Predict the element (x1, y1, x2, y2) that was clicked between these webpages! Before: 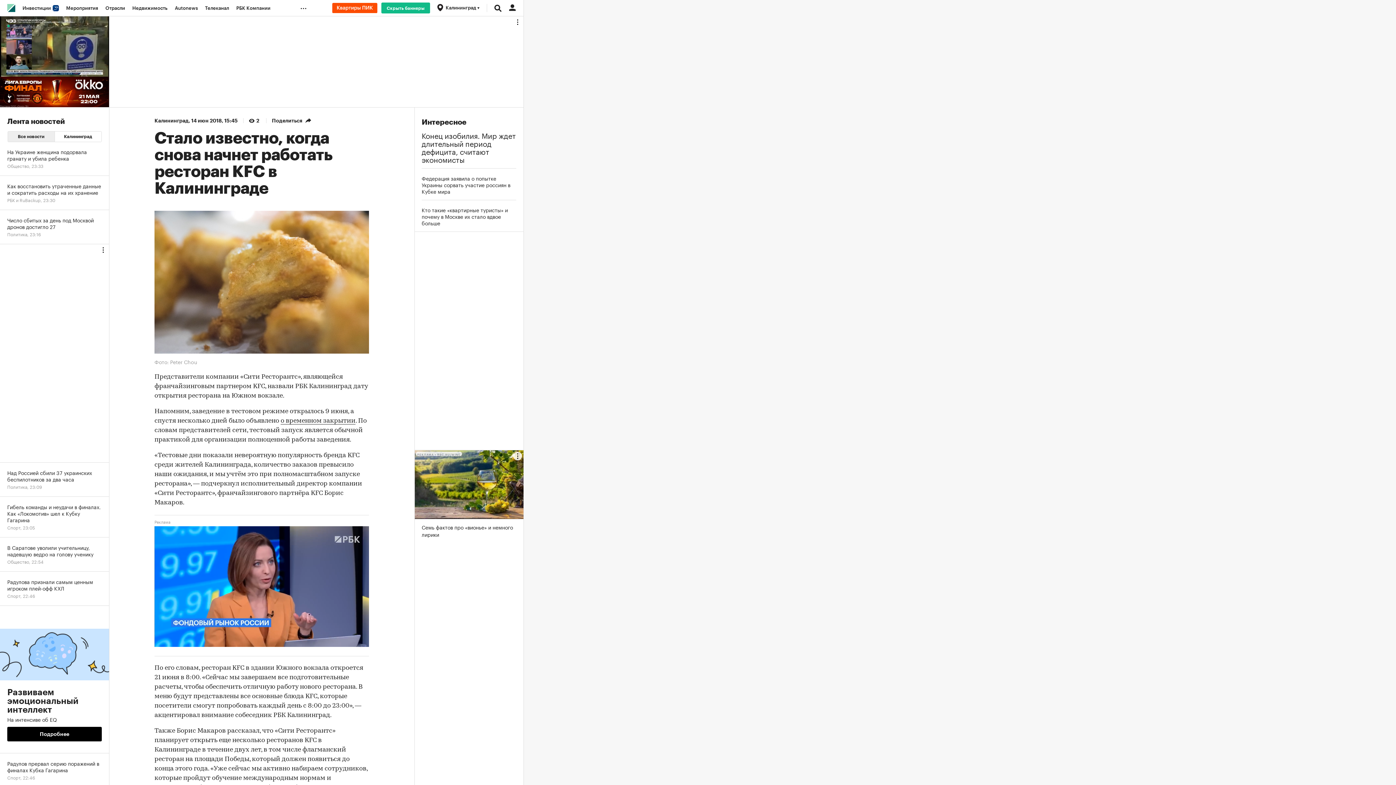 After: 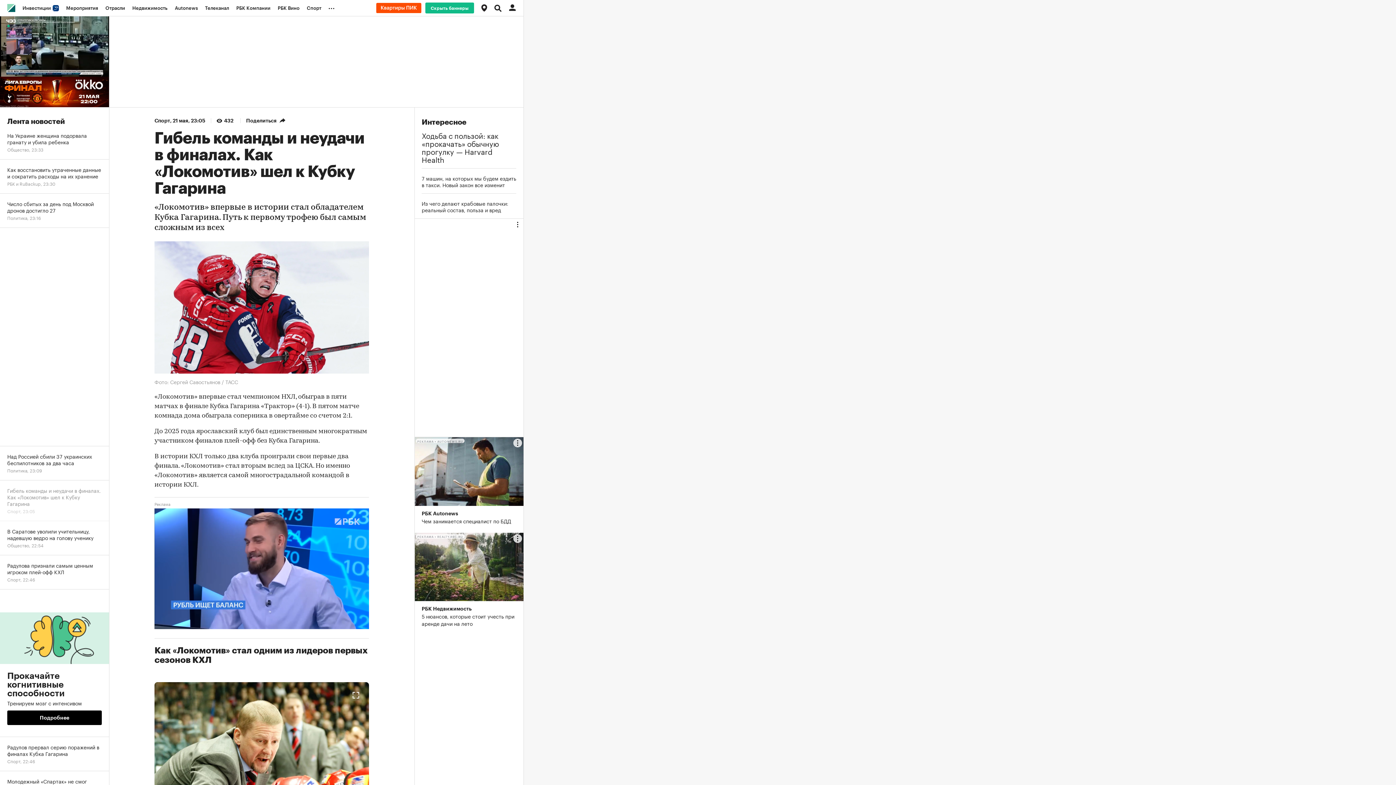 Action: bbox: (0, 497, 109, 537) label: Гибель команды и неудачи в финалах. Как «Локомотив» шел к Кубку Гагарина
Спорт, 23:05